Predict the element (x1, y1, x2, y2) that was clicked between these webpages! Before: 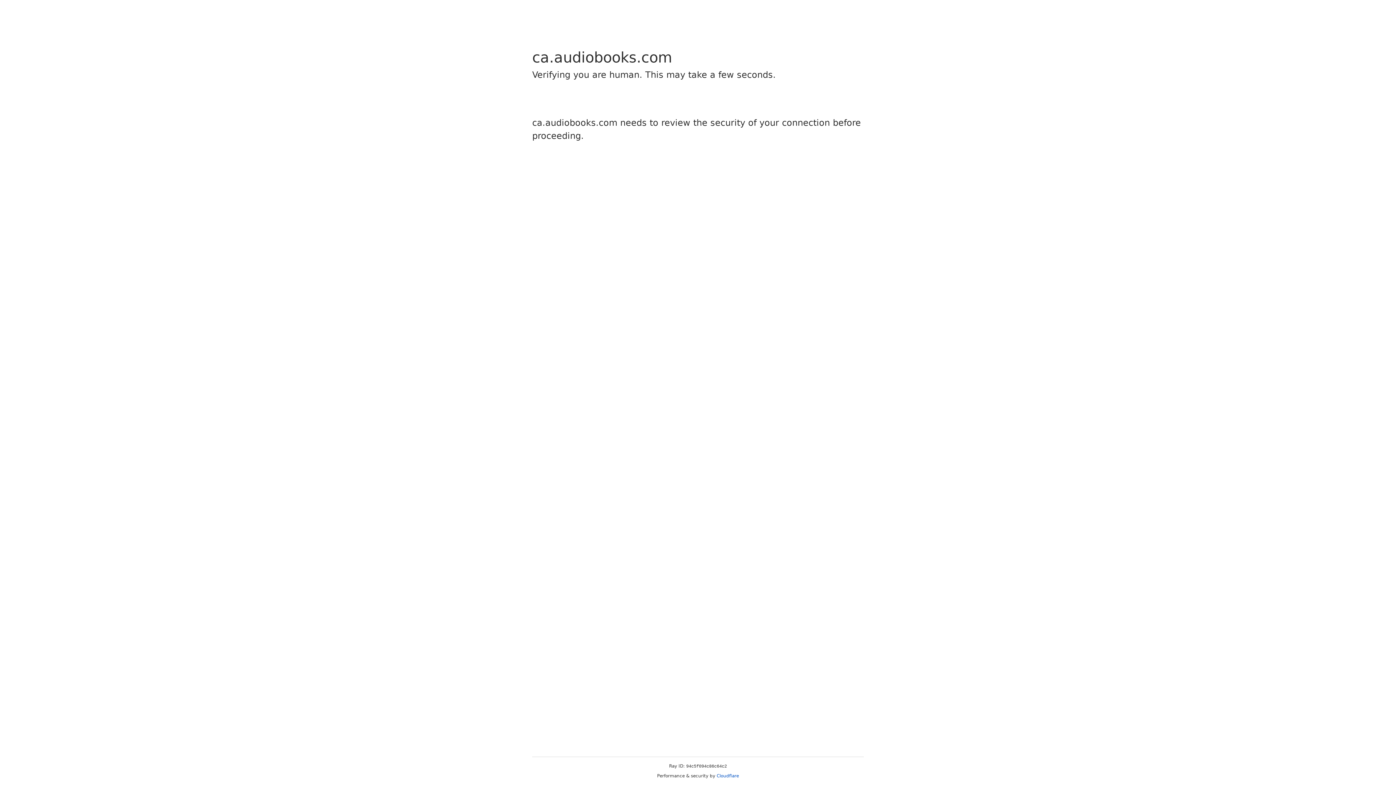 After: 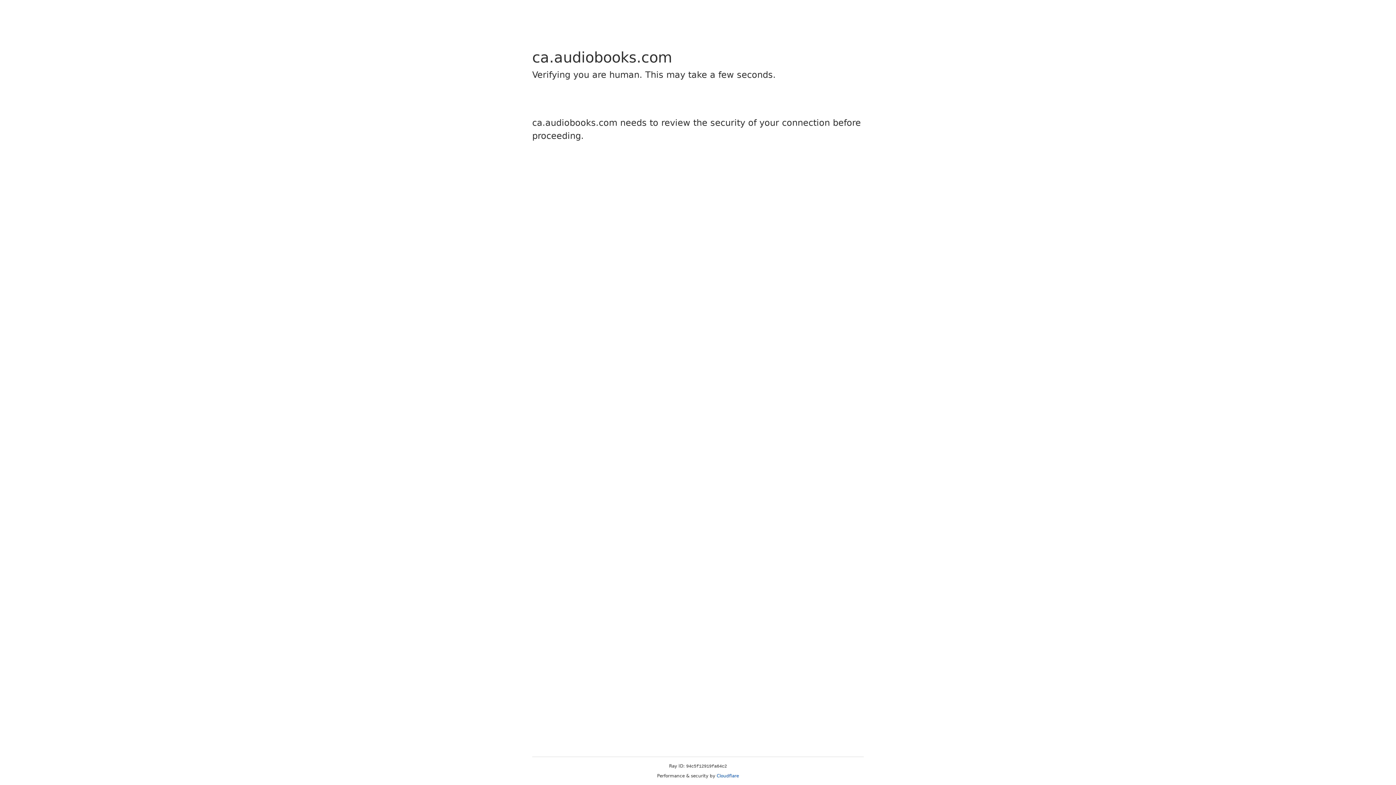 Action: bbox: (716, 773, 739, 778) label: Cloudflare